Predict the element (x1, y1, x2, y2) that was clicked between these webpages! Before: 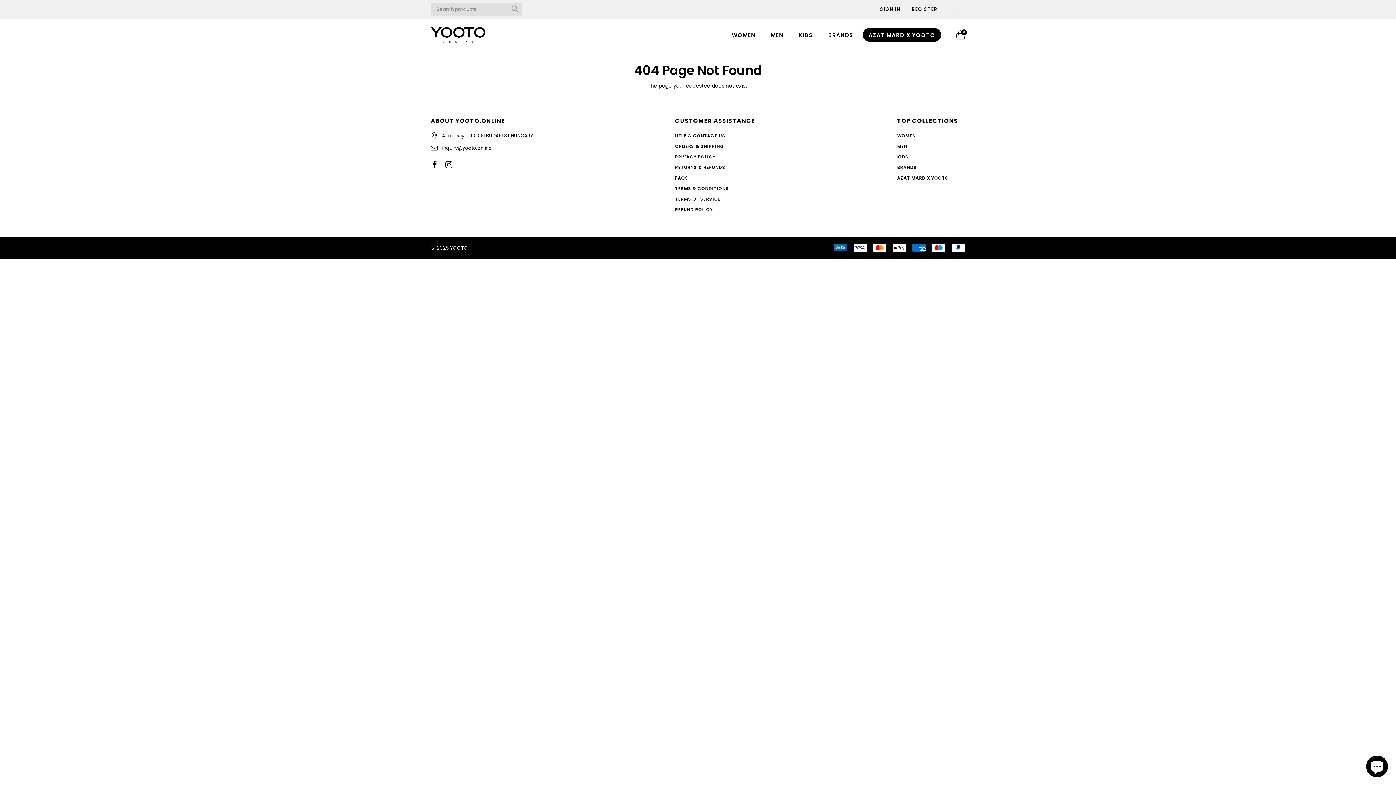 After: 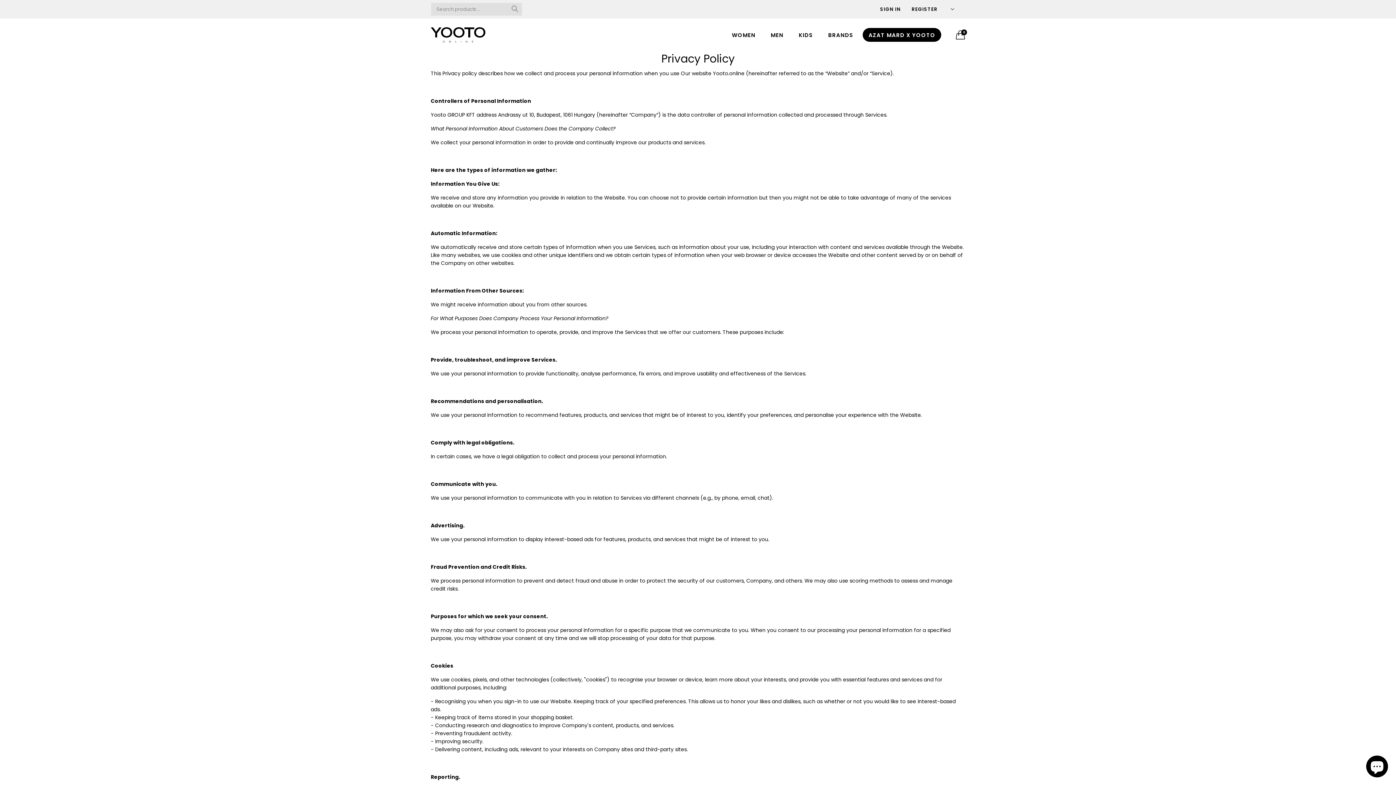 Action: bbox: (675, 153, 715, 160) label: PRIVACY POLICY